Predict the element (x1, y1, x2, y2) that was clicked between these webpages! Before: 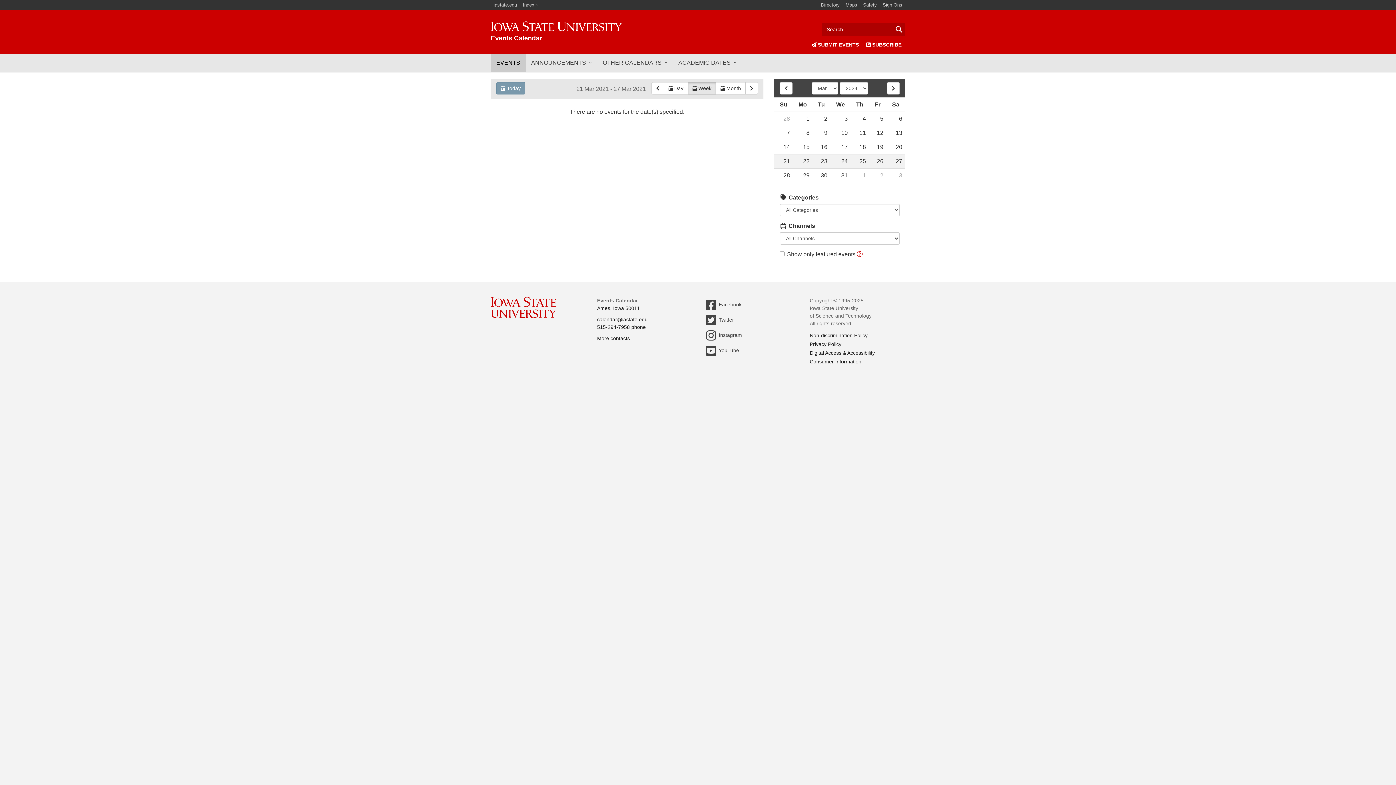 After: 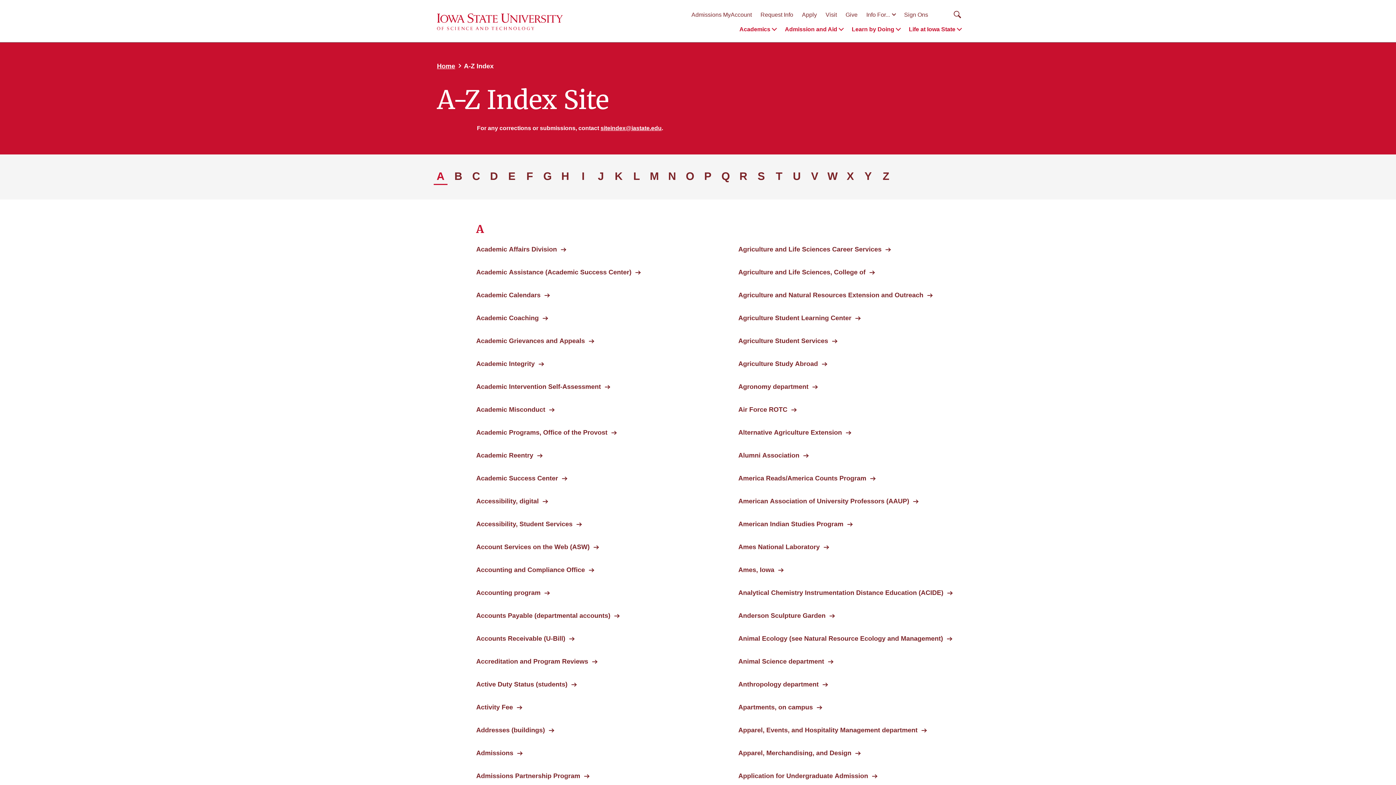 Action: label: Index bbox: (520, 0, 541, 10)